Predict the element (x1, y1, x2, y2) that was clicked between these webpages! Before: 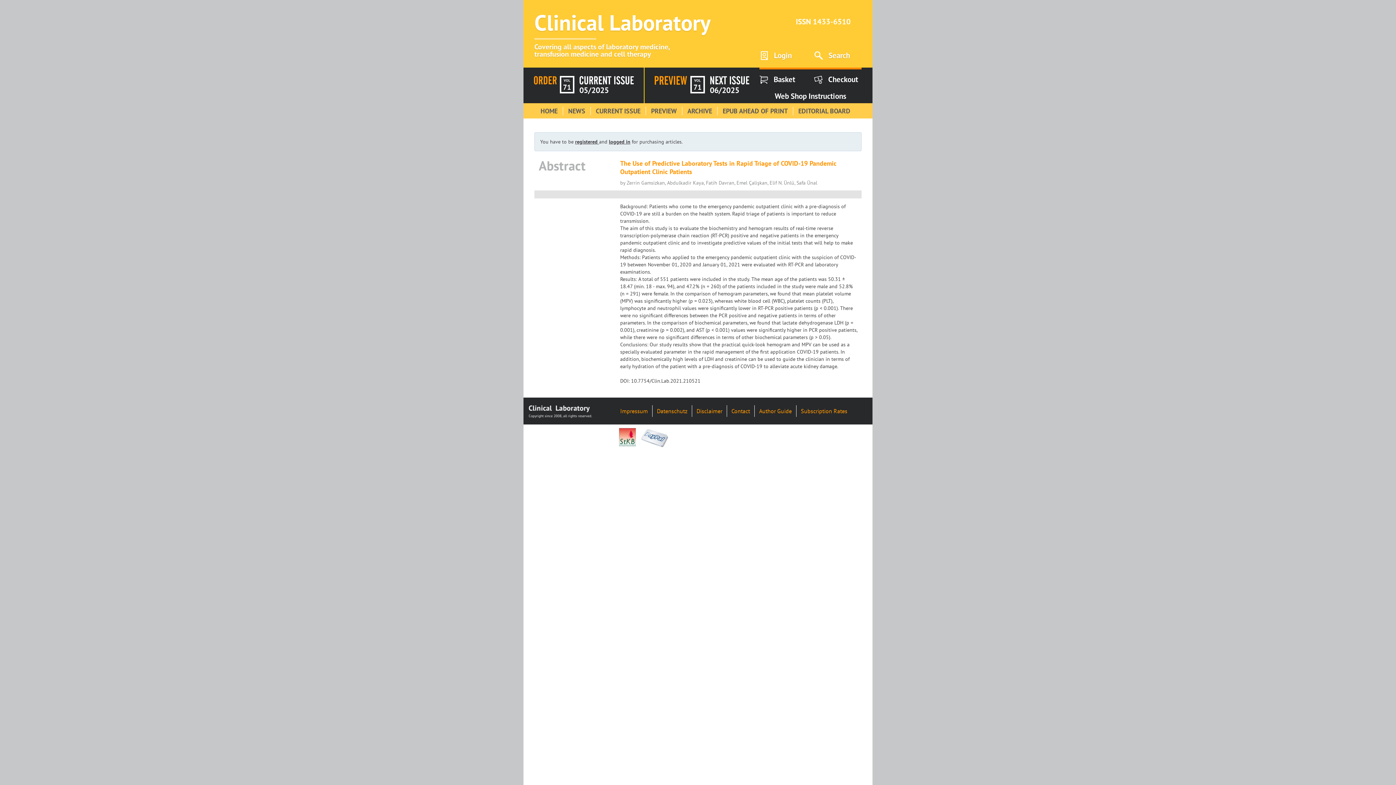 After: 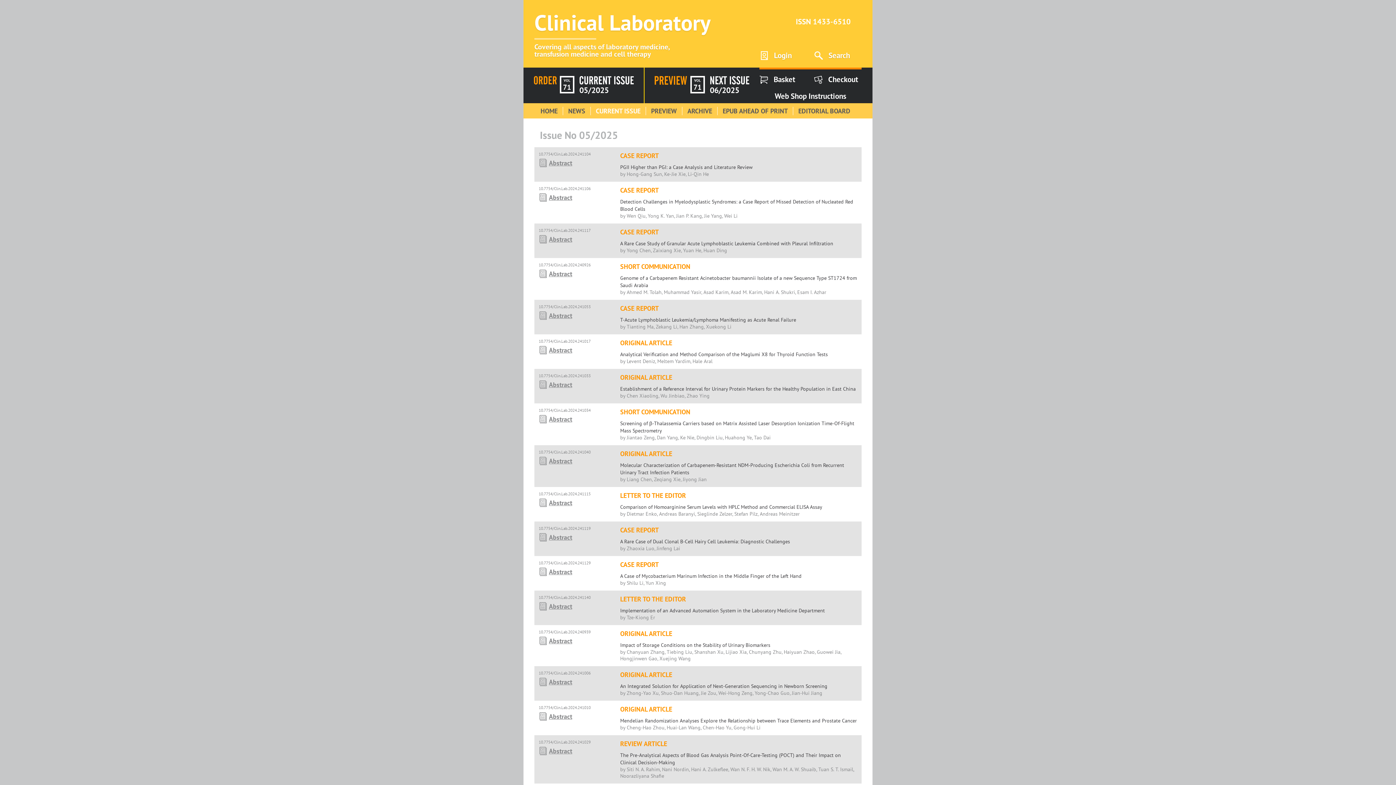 Action: label: 05/2025 bbox: (579, 85, 634, 94)